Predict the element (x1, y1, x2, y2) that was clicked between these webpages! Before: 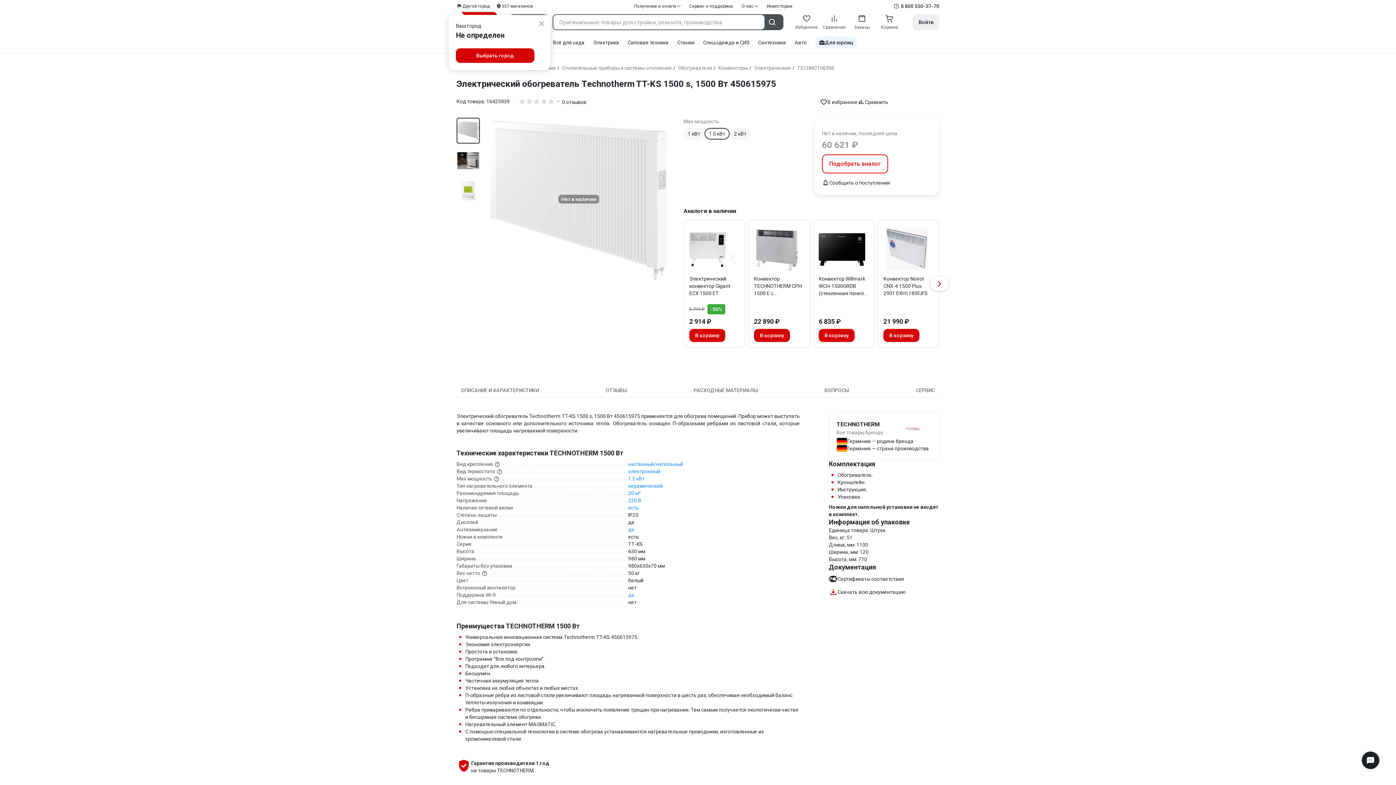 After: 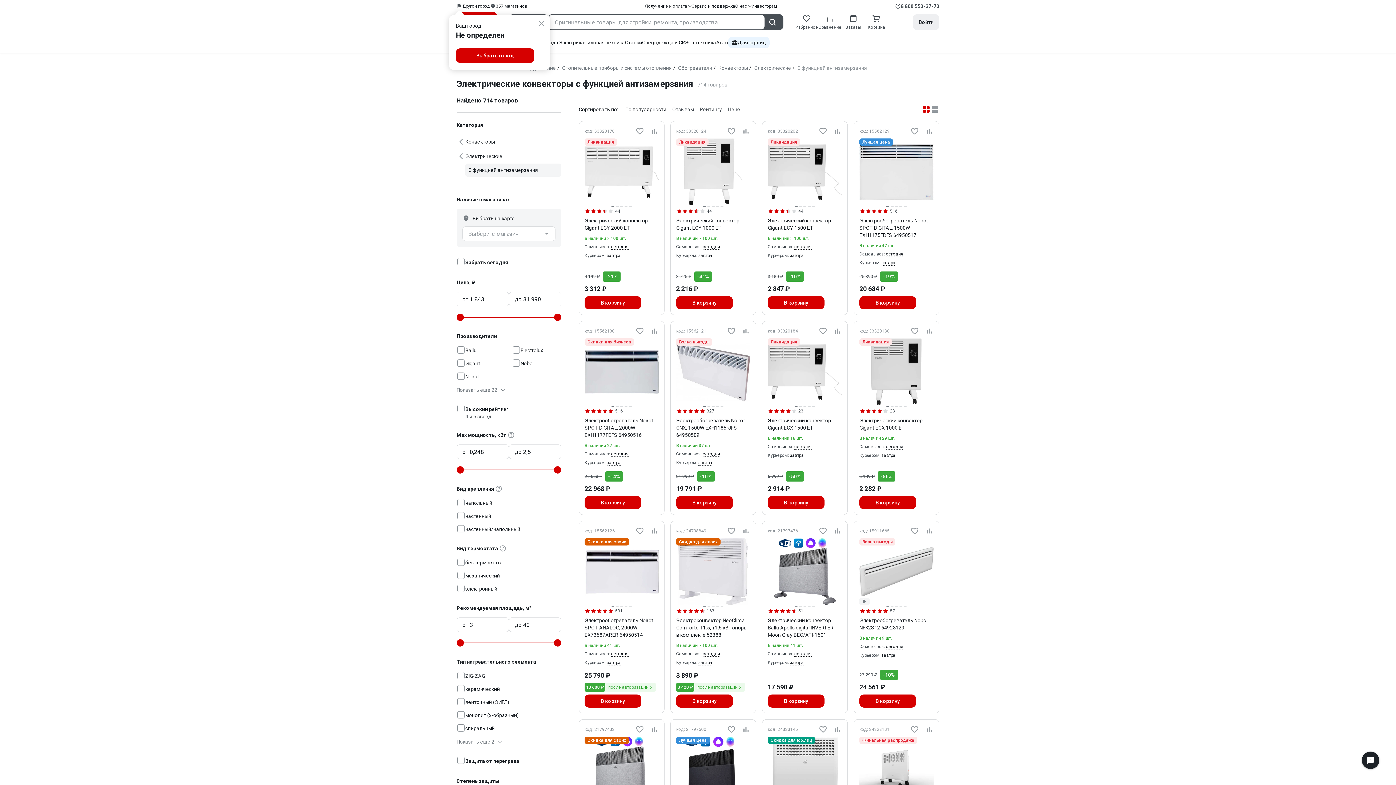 Action: label: да bbox: (628, 484, 634, 490)